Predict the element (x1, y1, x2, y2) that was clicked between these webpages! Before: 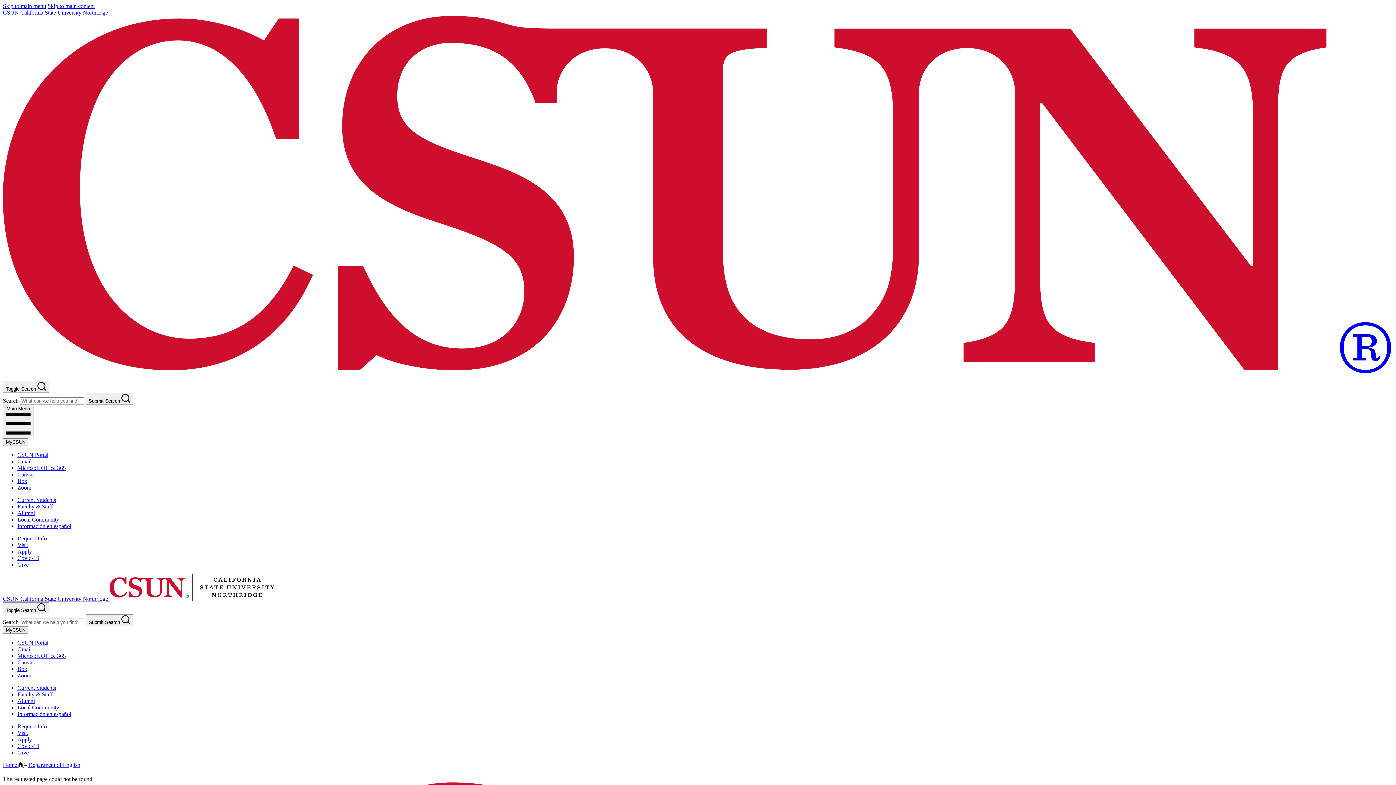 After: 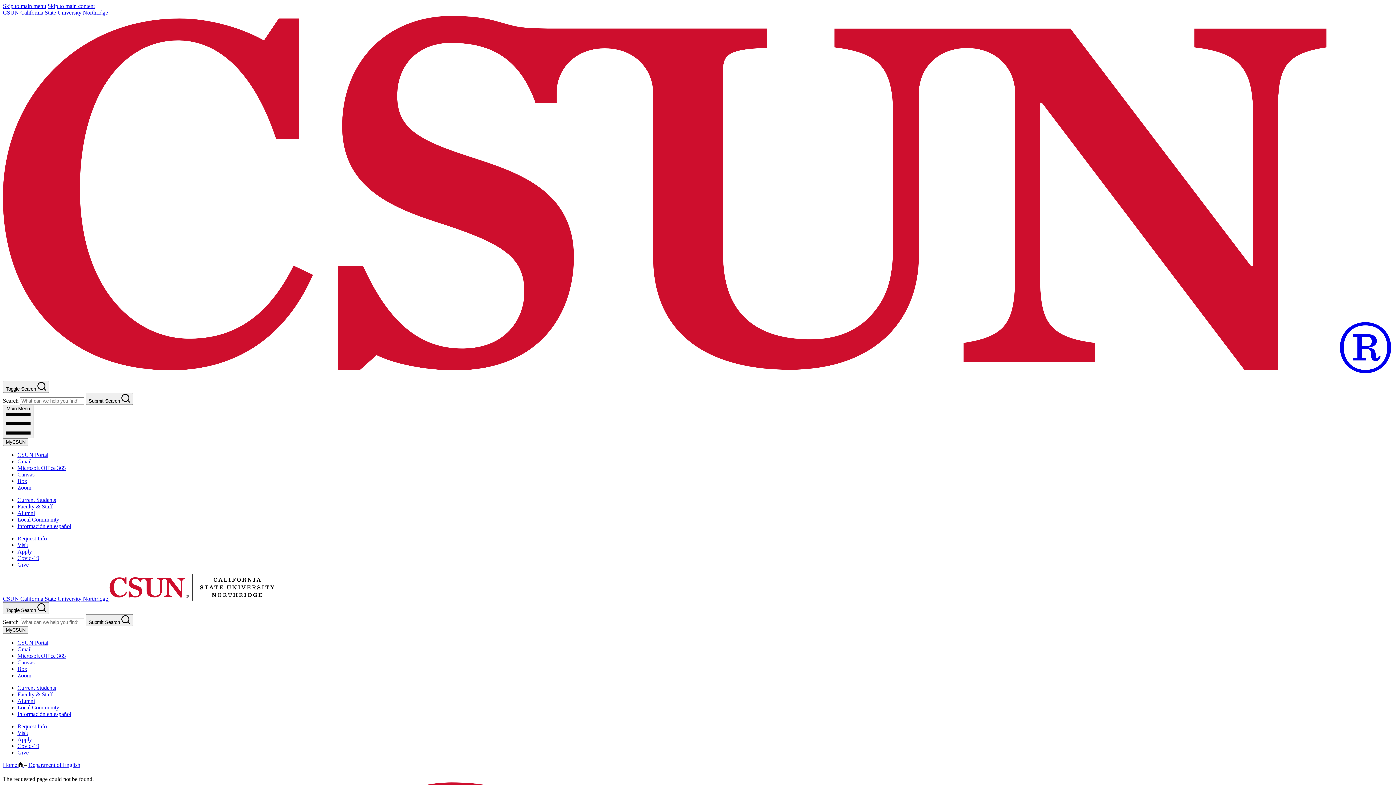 Action: bbox: (17, 478, 27, 484) label: Box